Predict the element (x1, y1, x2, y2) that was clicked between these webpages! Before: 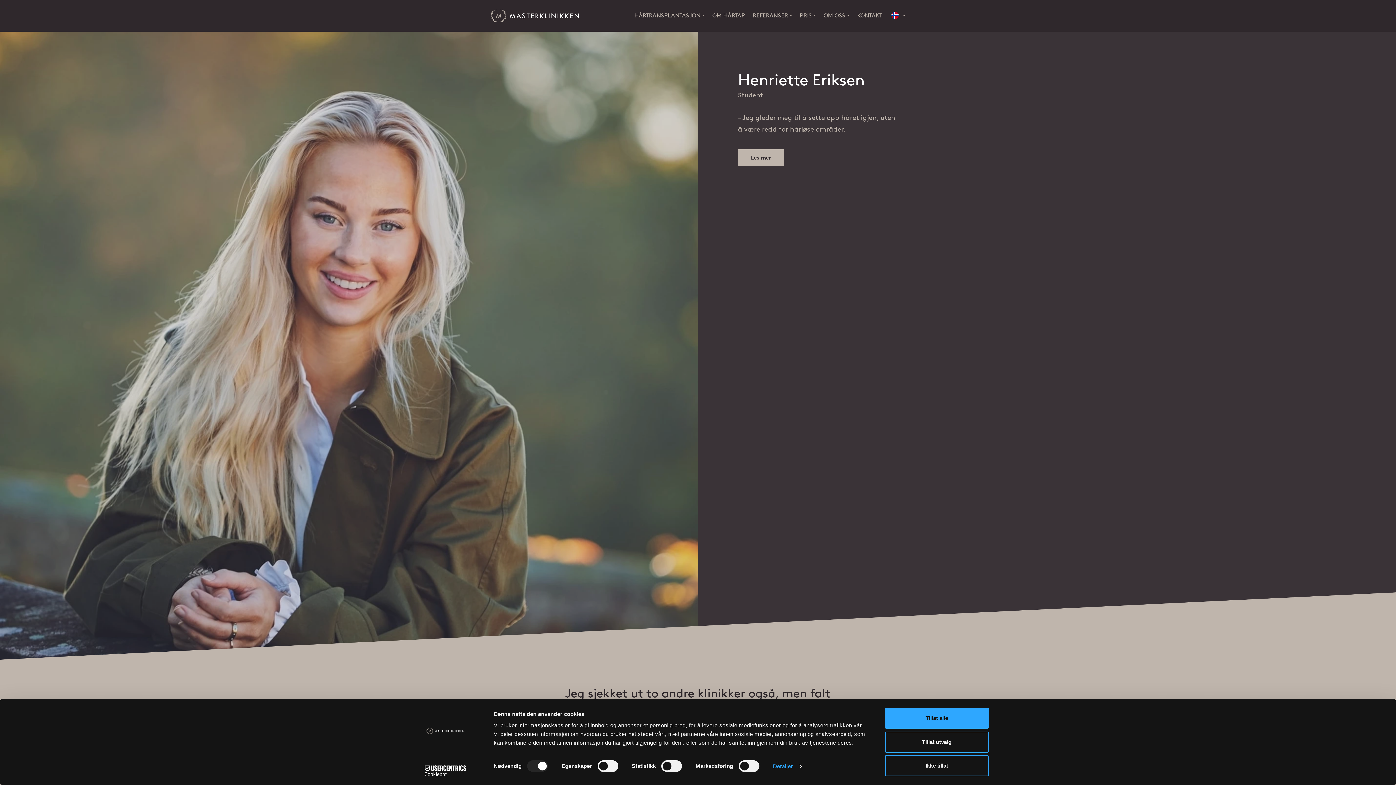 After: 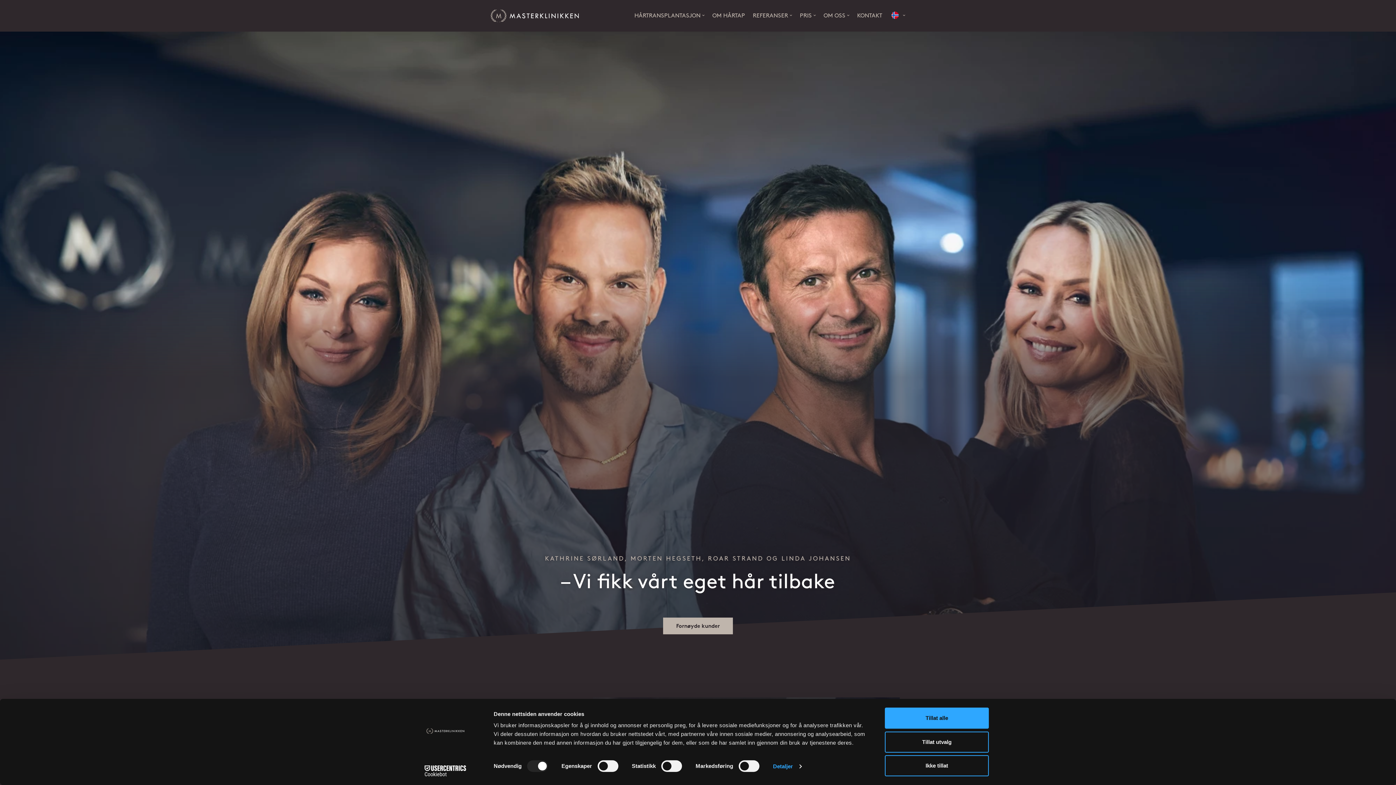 Action: bbox: (490, 12, 578, 18)